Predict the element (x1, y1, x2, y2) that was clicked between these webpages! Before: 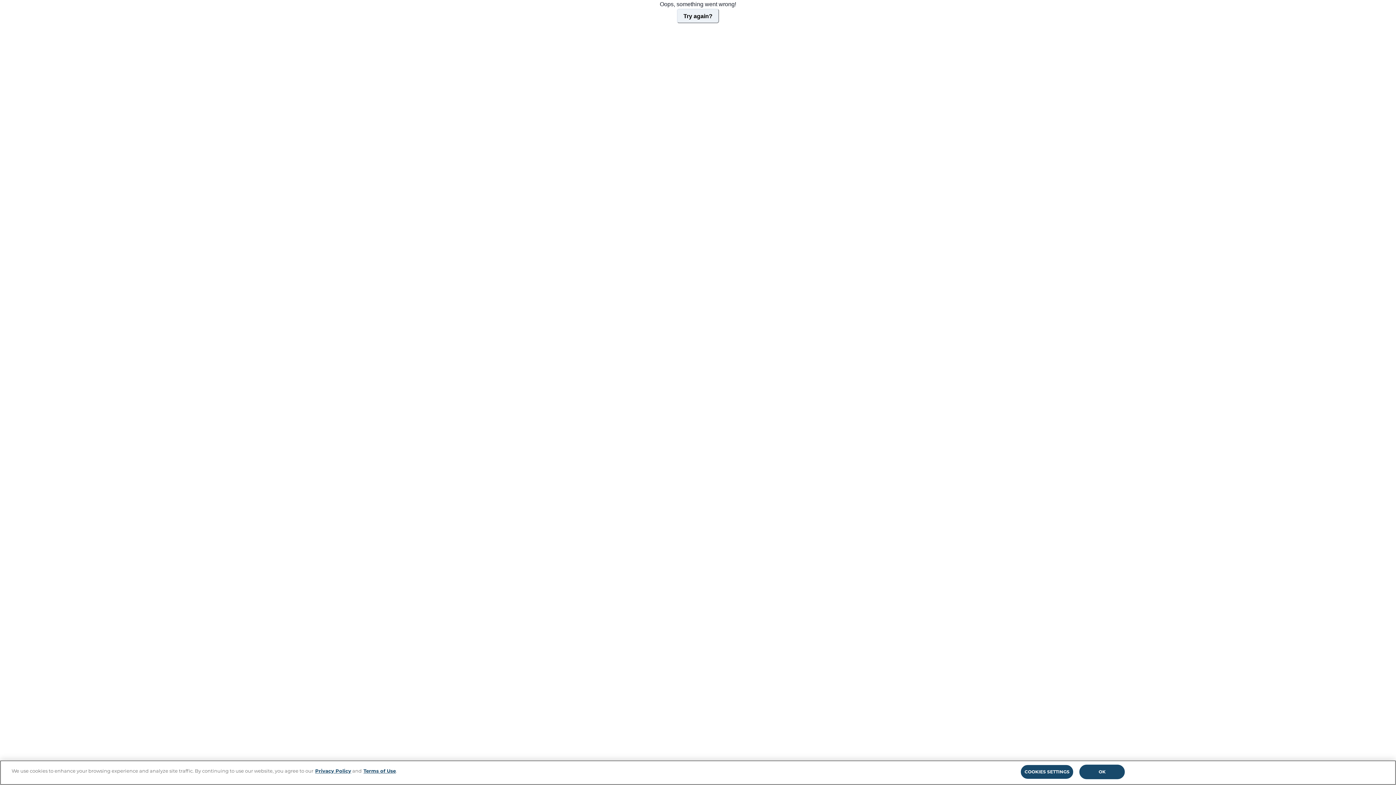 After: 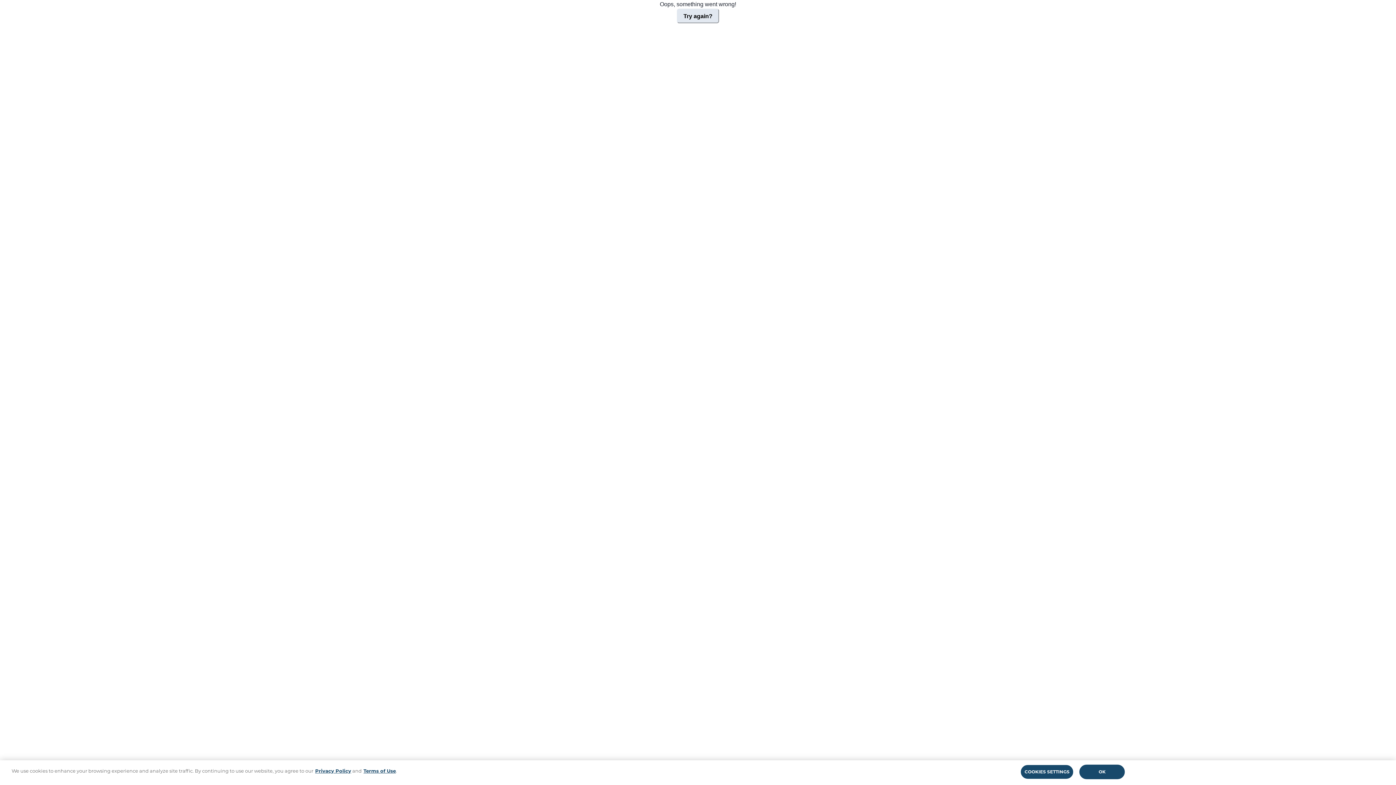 Action: label: Try again? bbox: (677, 8, 719, 23)